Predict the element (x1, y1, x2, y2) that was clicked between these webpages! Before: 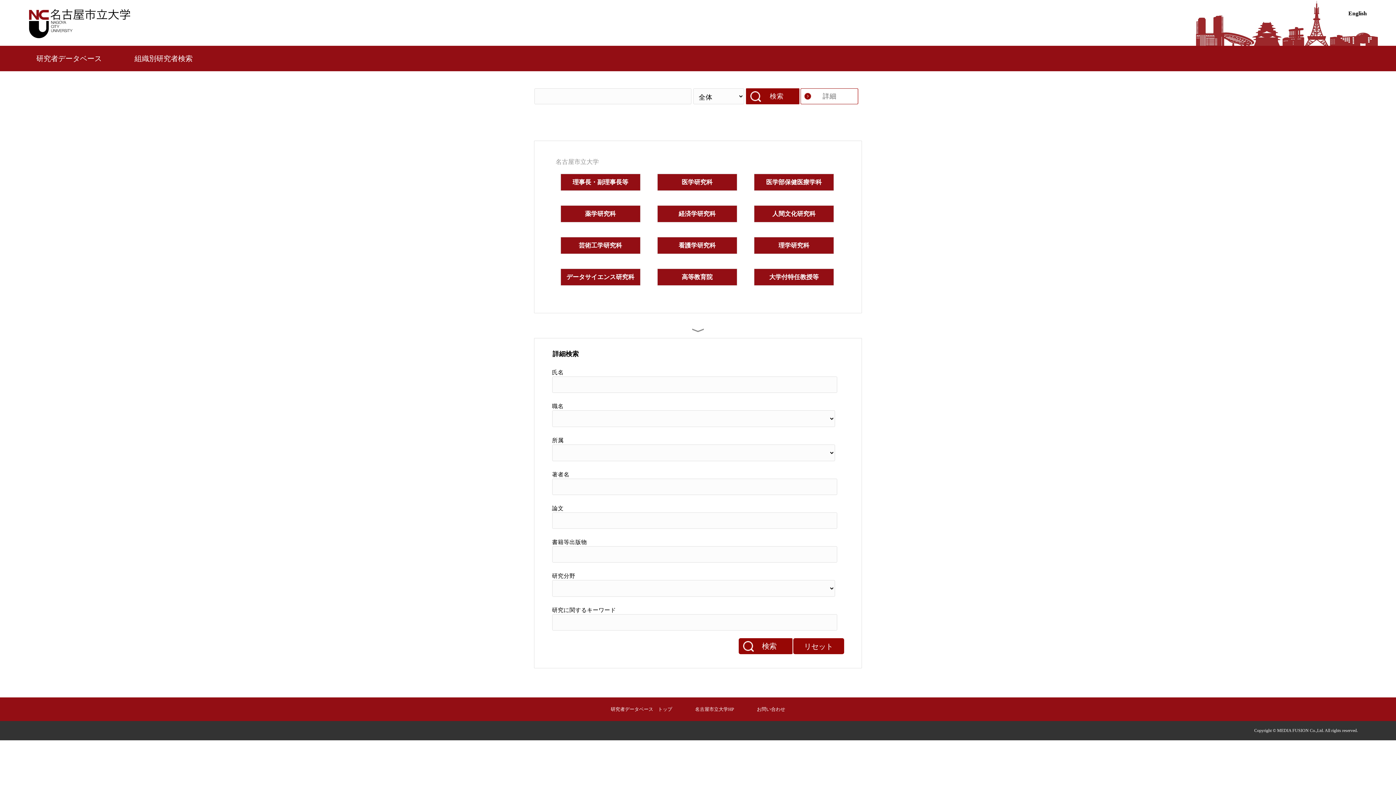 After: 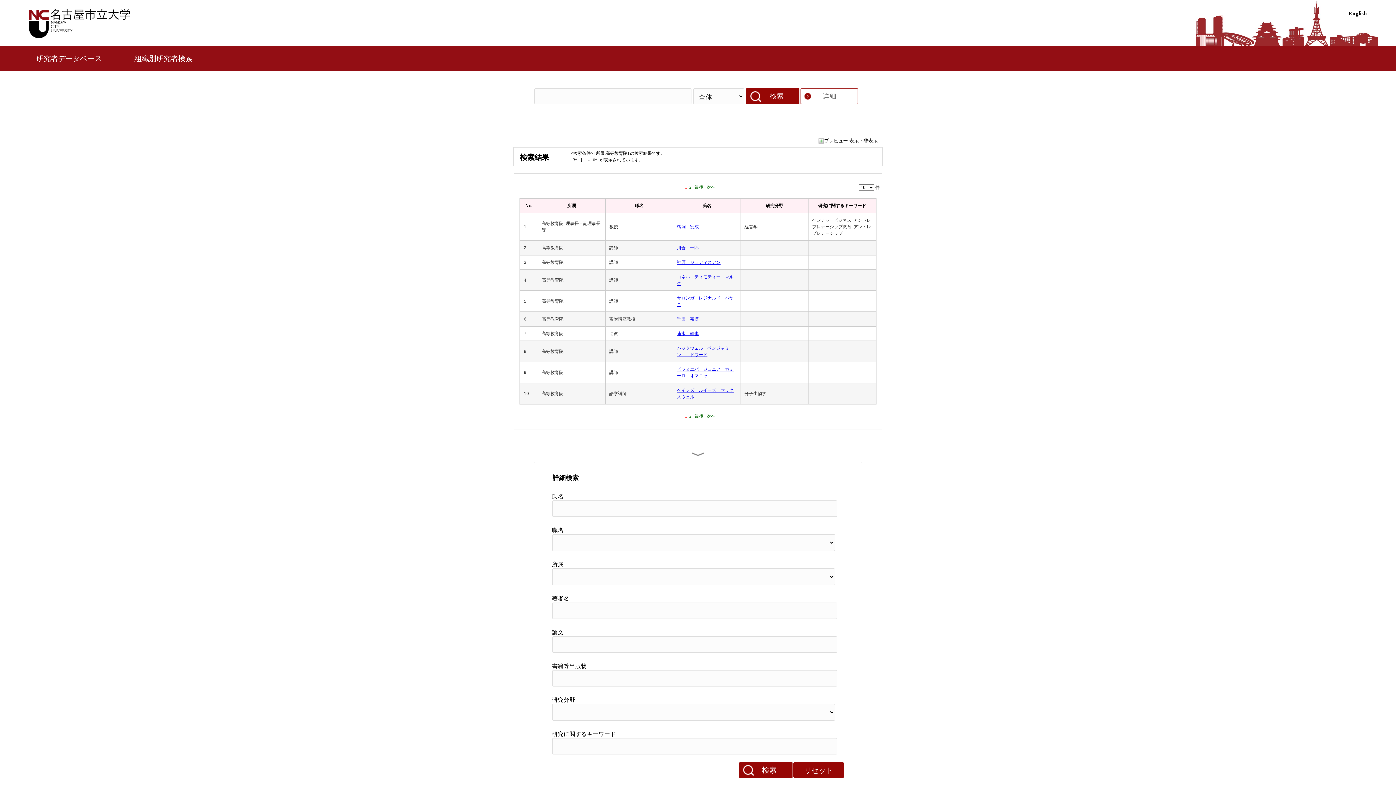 Action: bbox: (681, 272, 712, 281) label: 高等教育院